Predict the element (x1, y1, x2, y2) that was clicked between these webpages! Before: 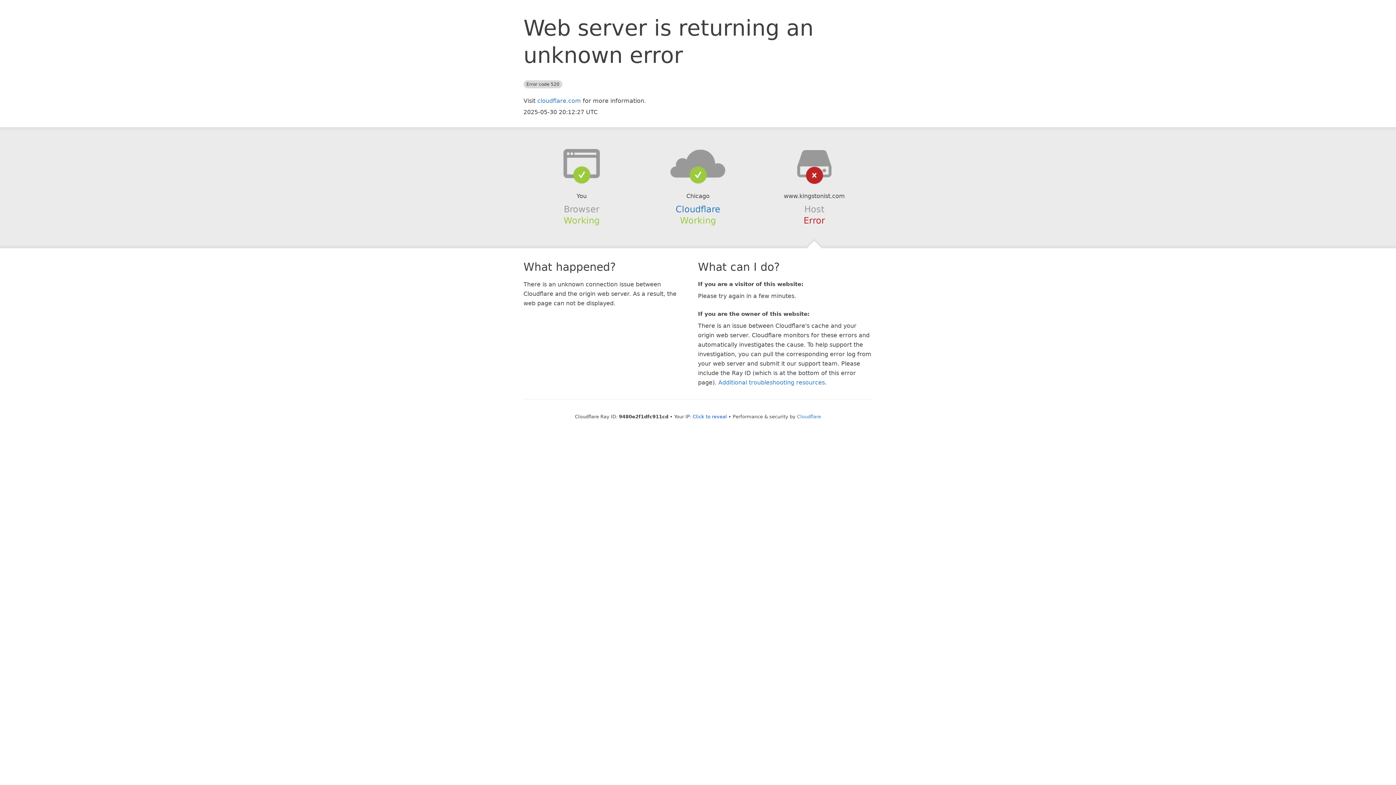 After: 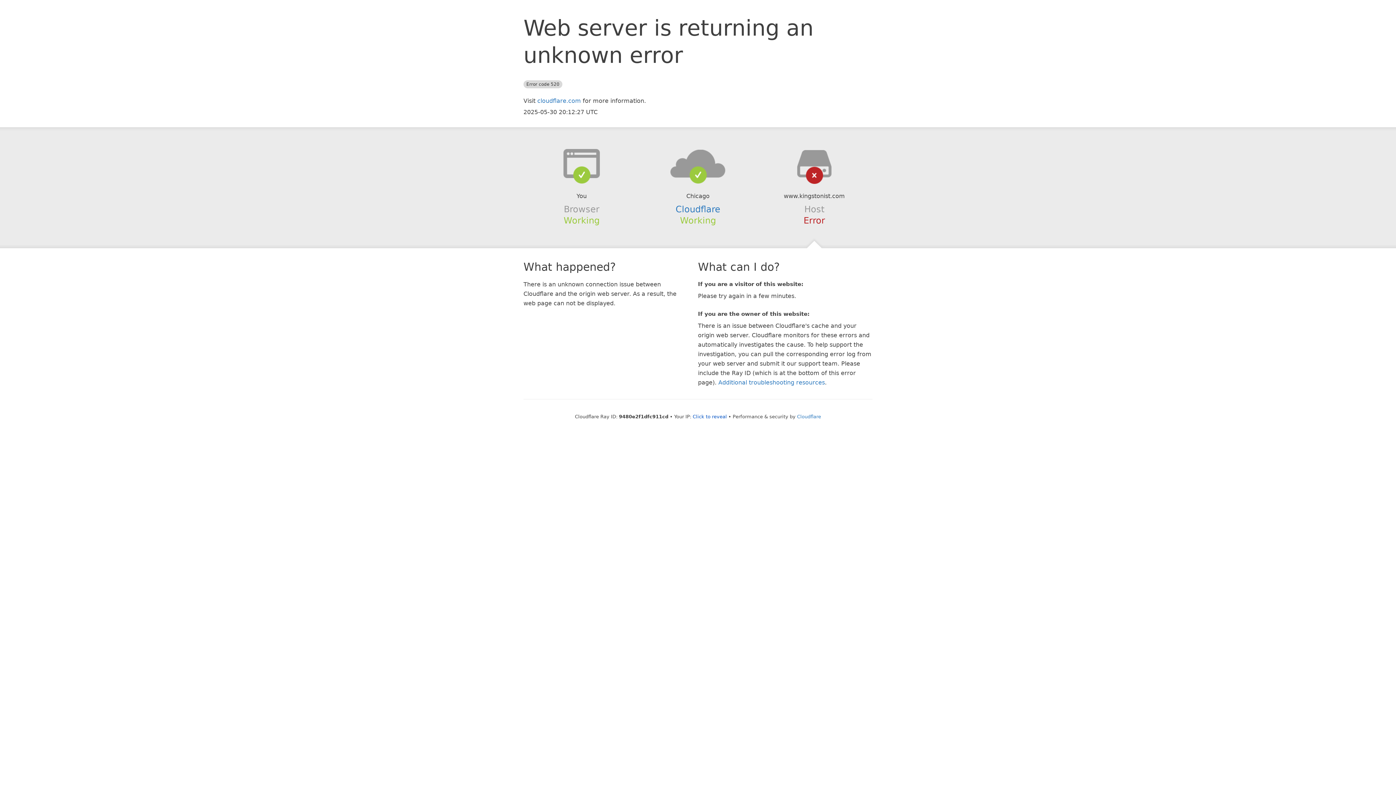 Action: bbox: (639, 148, 756, 178)